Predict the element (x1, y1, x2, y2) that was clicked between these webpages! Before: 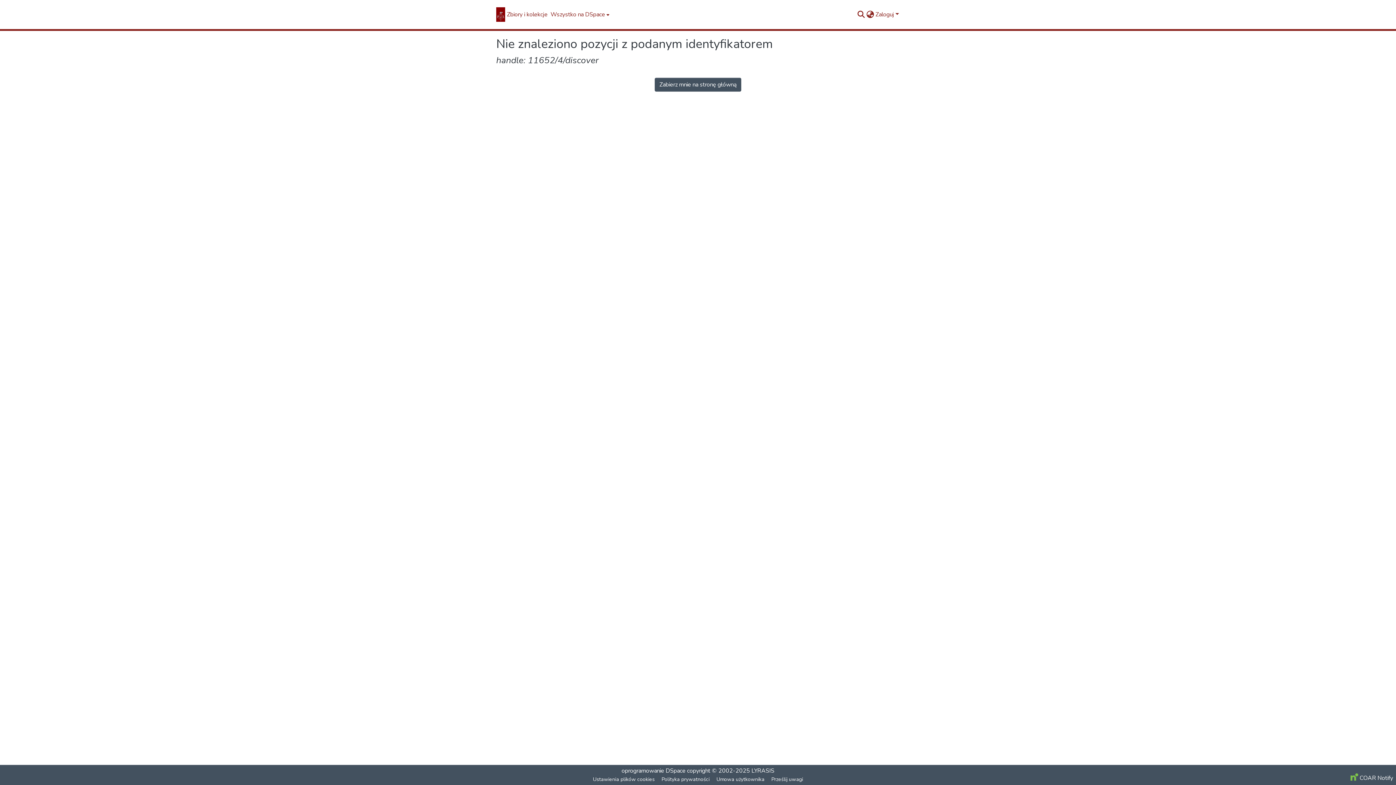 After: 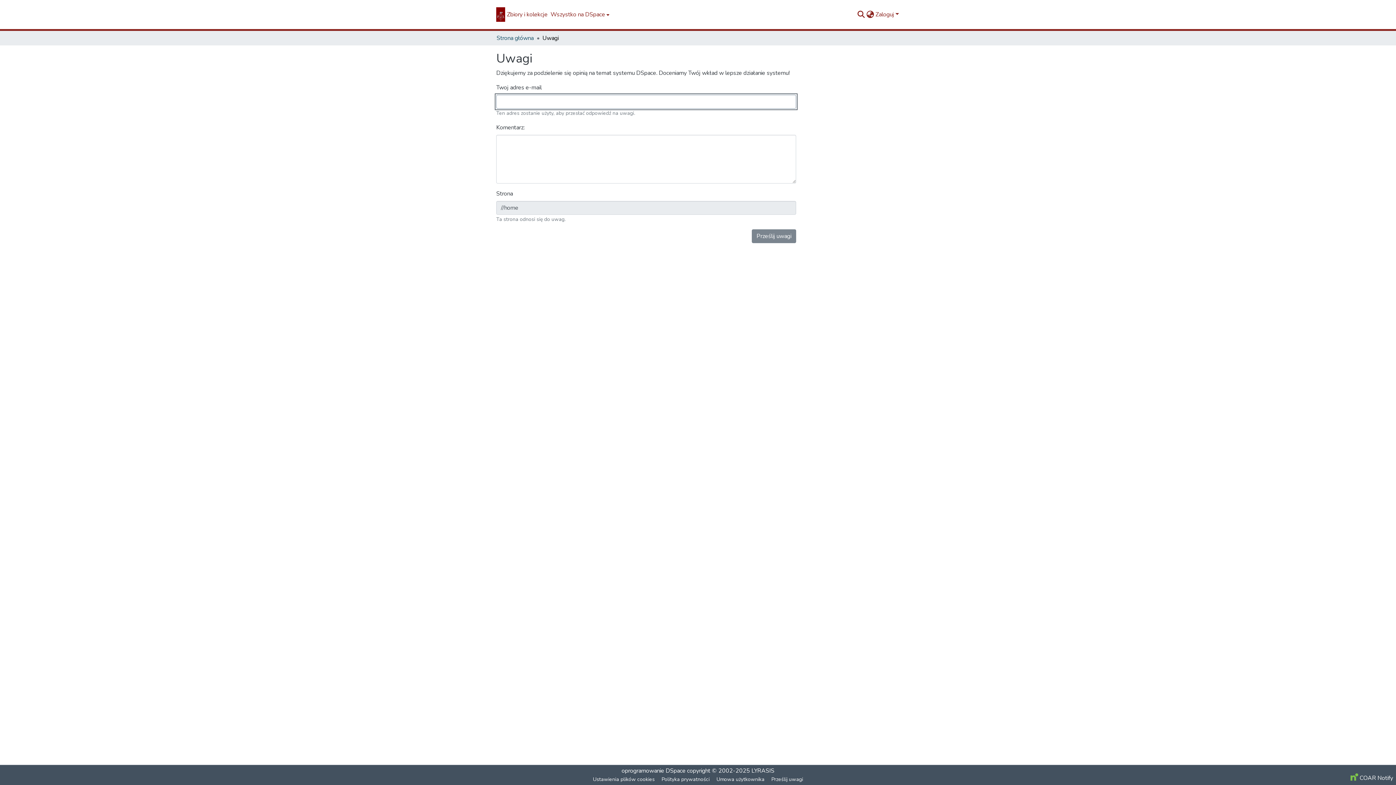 Action: label: Prześlij uwagi bbox: (768, 775, 806, 784)